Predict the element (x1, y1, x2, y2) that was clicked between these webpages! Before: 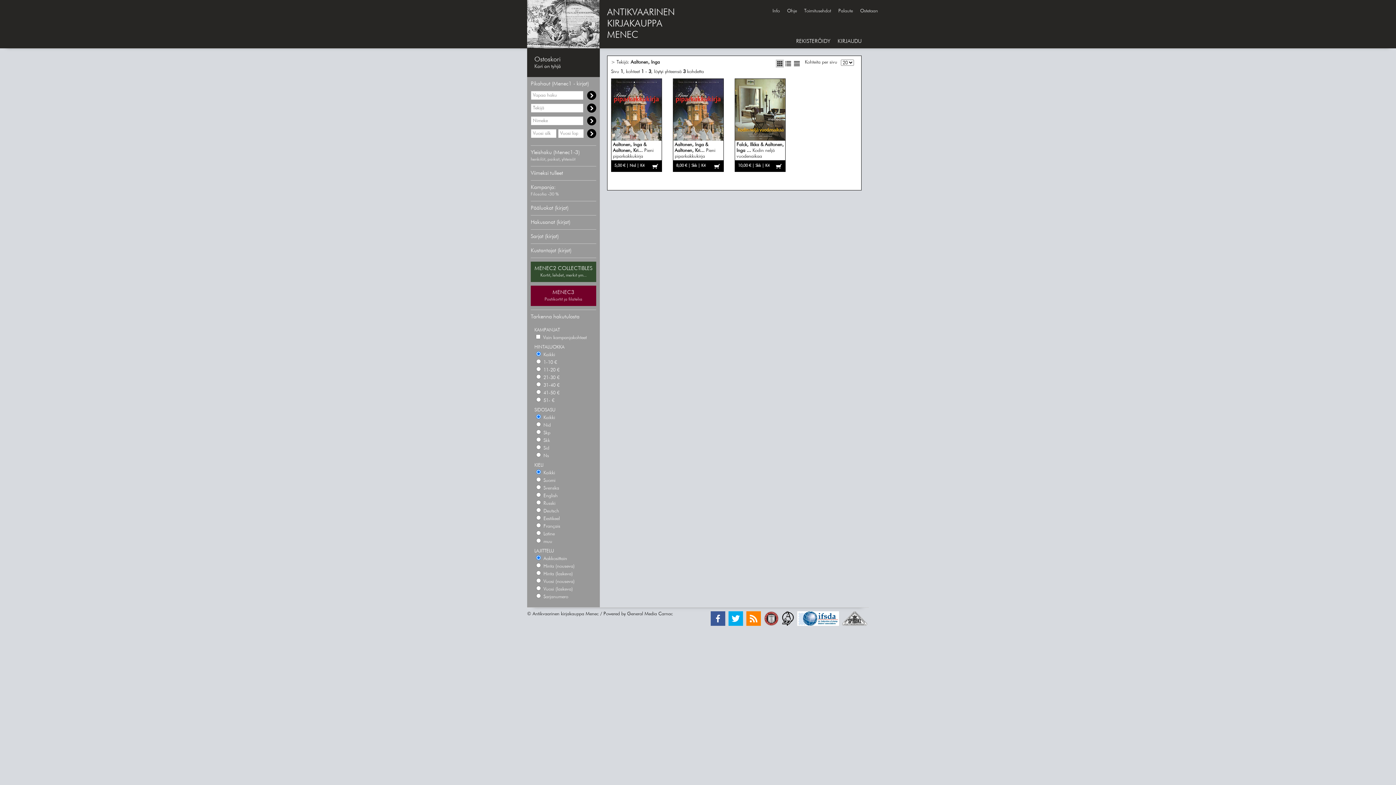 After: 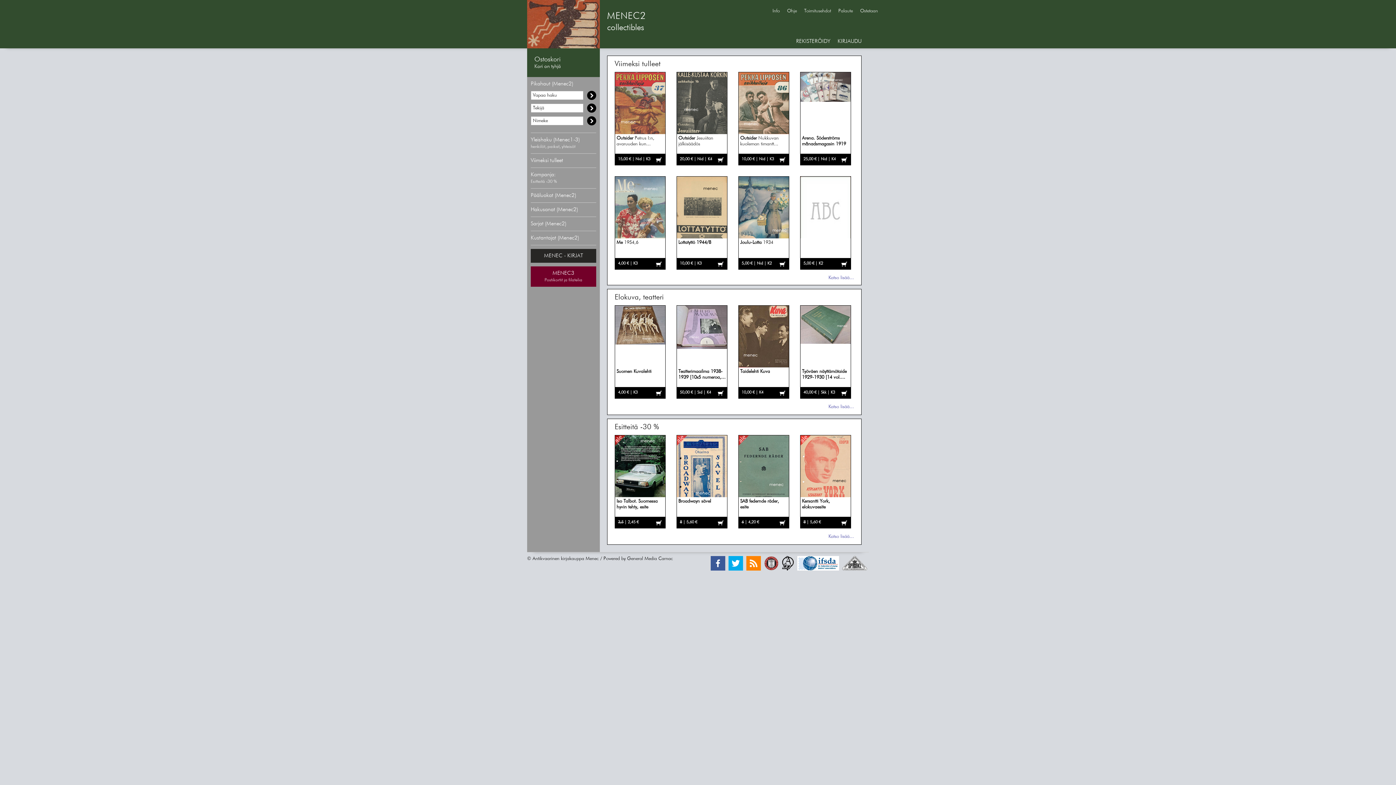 Action: bbox: (530, 261, 596, 282) label: MENEC2 COLLECTIBLES
Kortit, lehdet, merkit ym...